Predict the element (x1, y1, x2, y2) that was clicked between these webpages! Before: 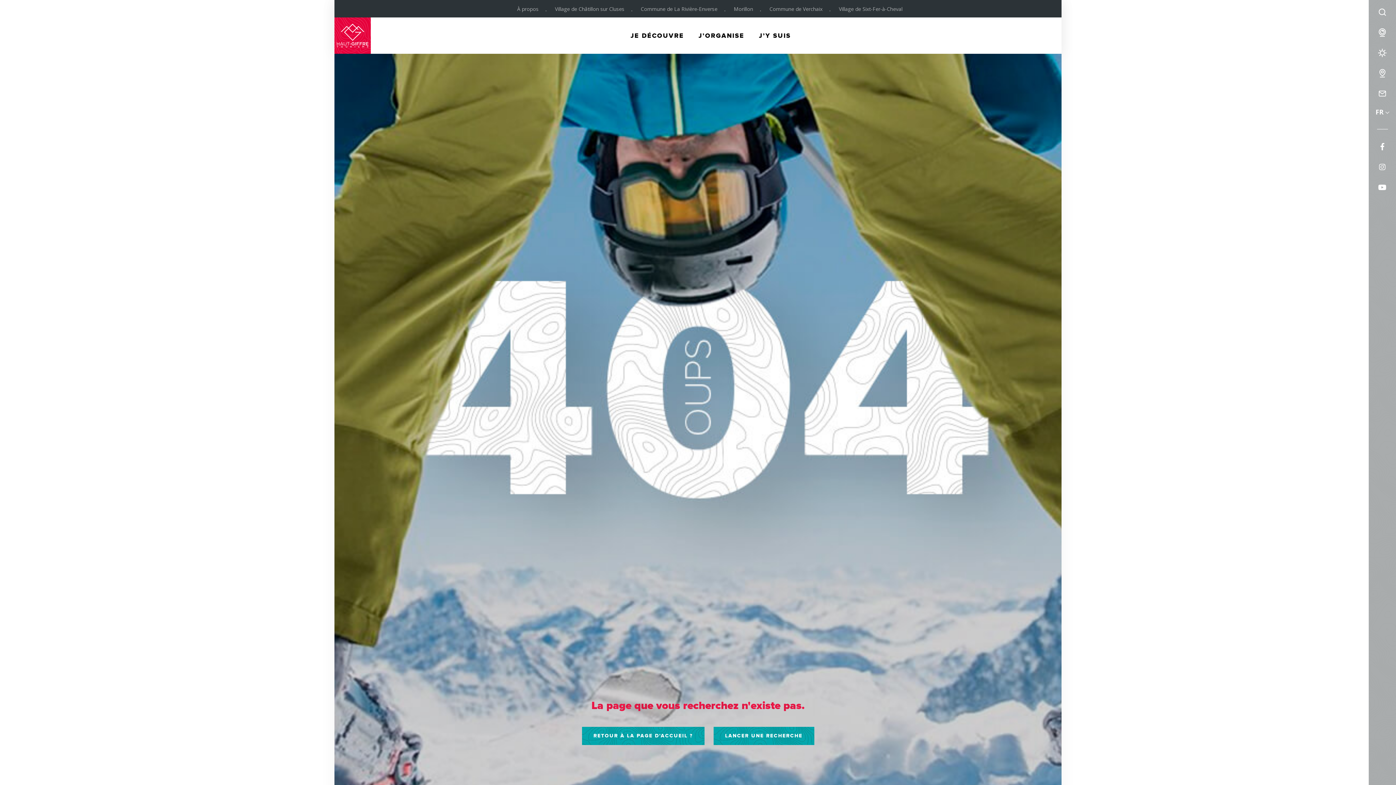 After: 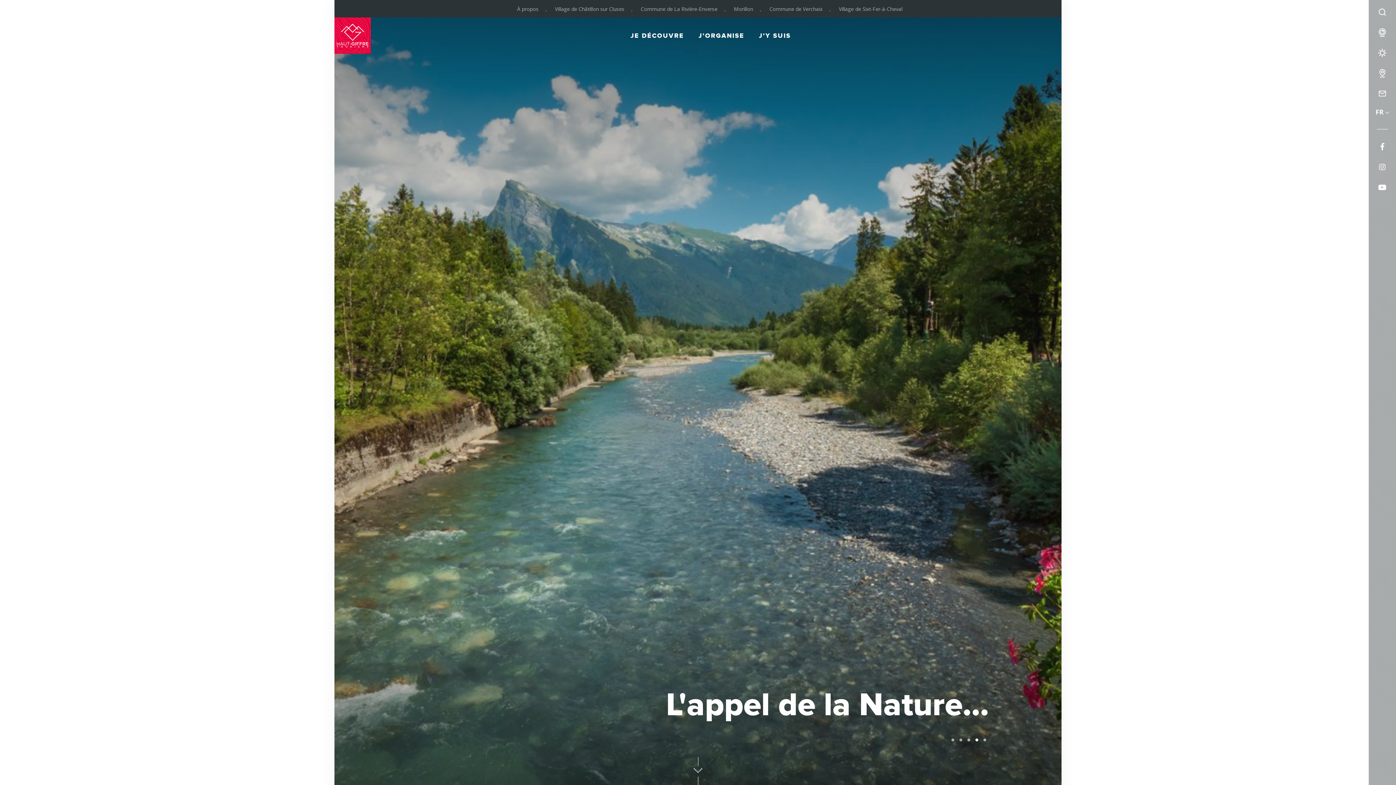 Action: label: RETOUR À LA PAGE D'ACCUEIL ? bbox: (582, 727, 704, 745)